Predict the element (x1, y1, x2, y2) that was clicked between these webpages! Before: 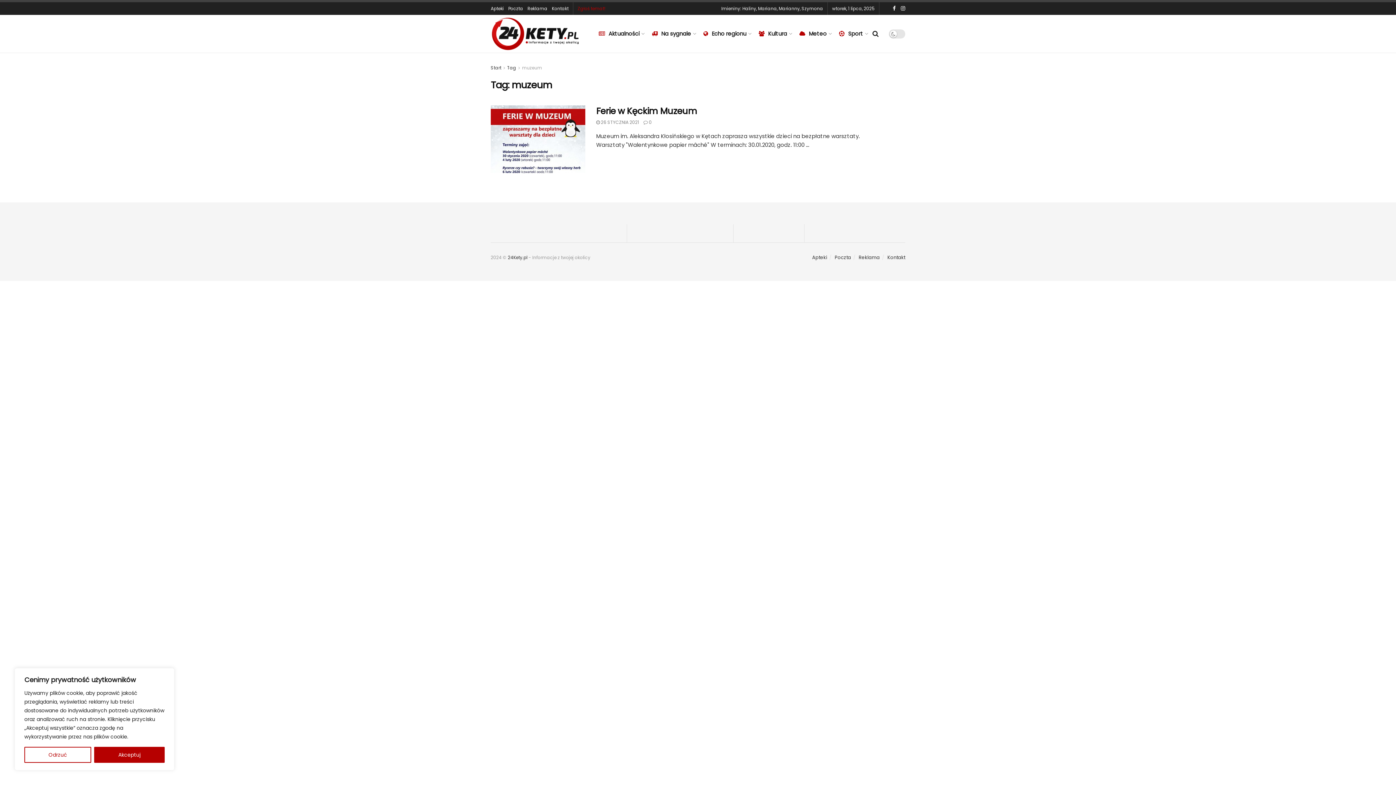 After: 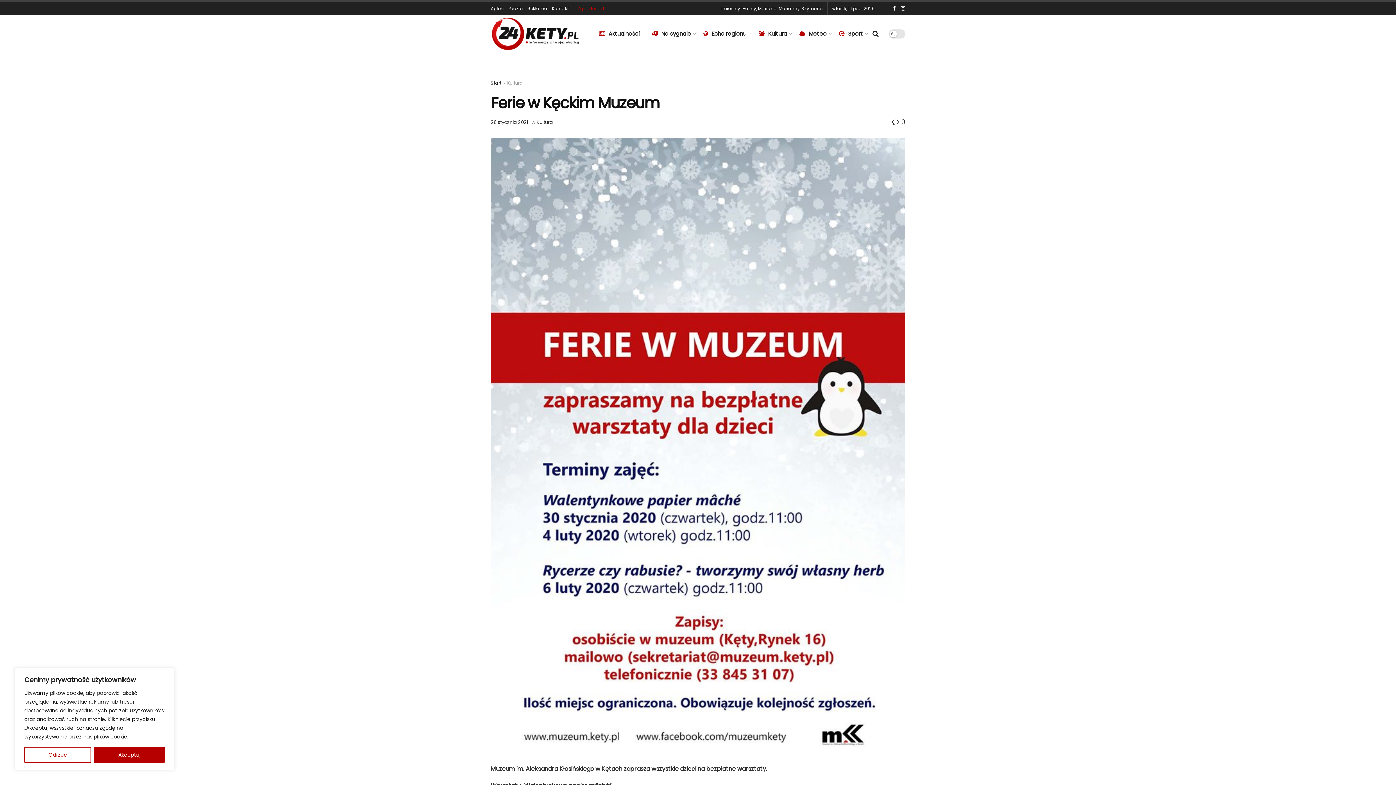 Action: label:  0 bbox: (643, 119, 652, 125)